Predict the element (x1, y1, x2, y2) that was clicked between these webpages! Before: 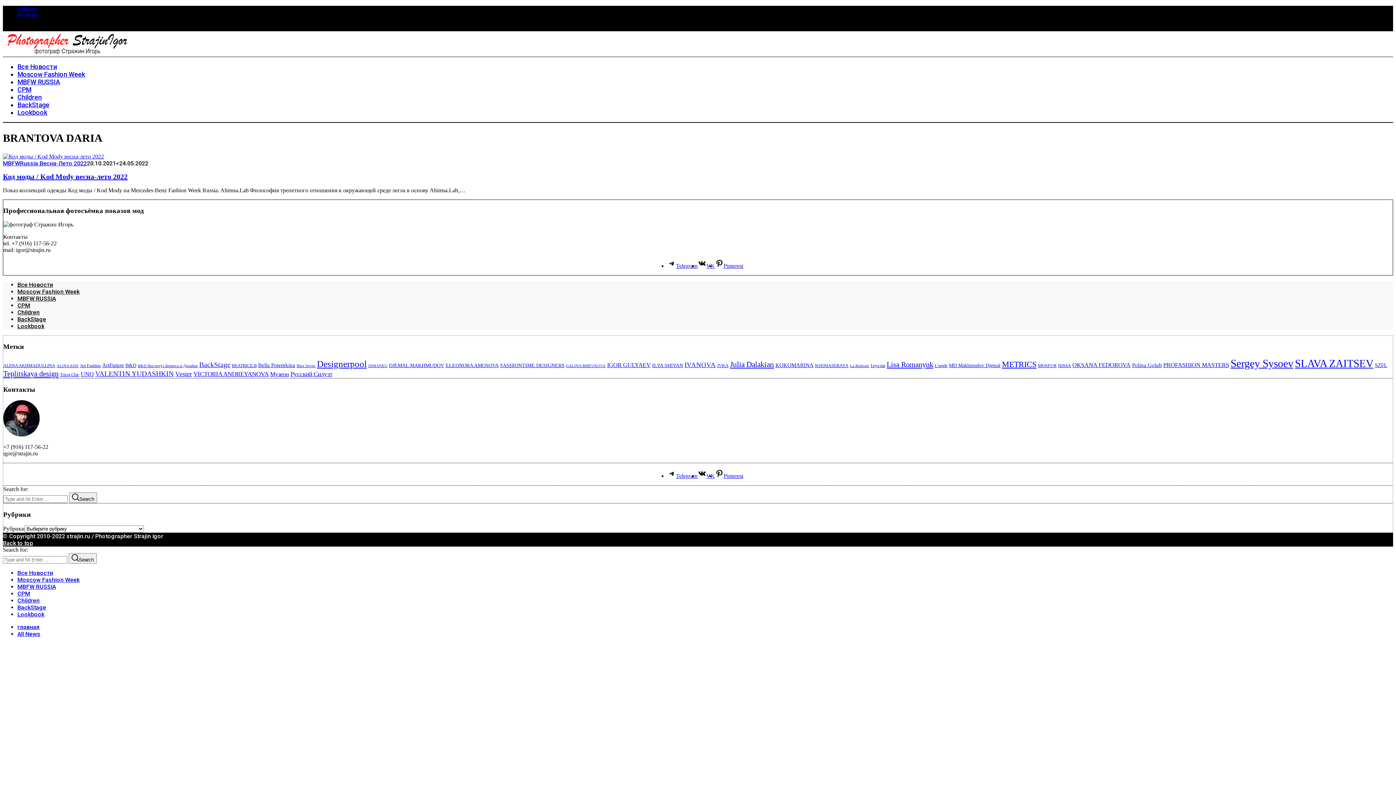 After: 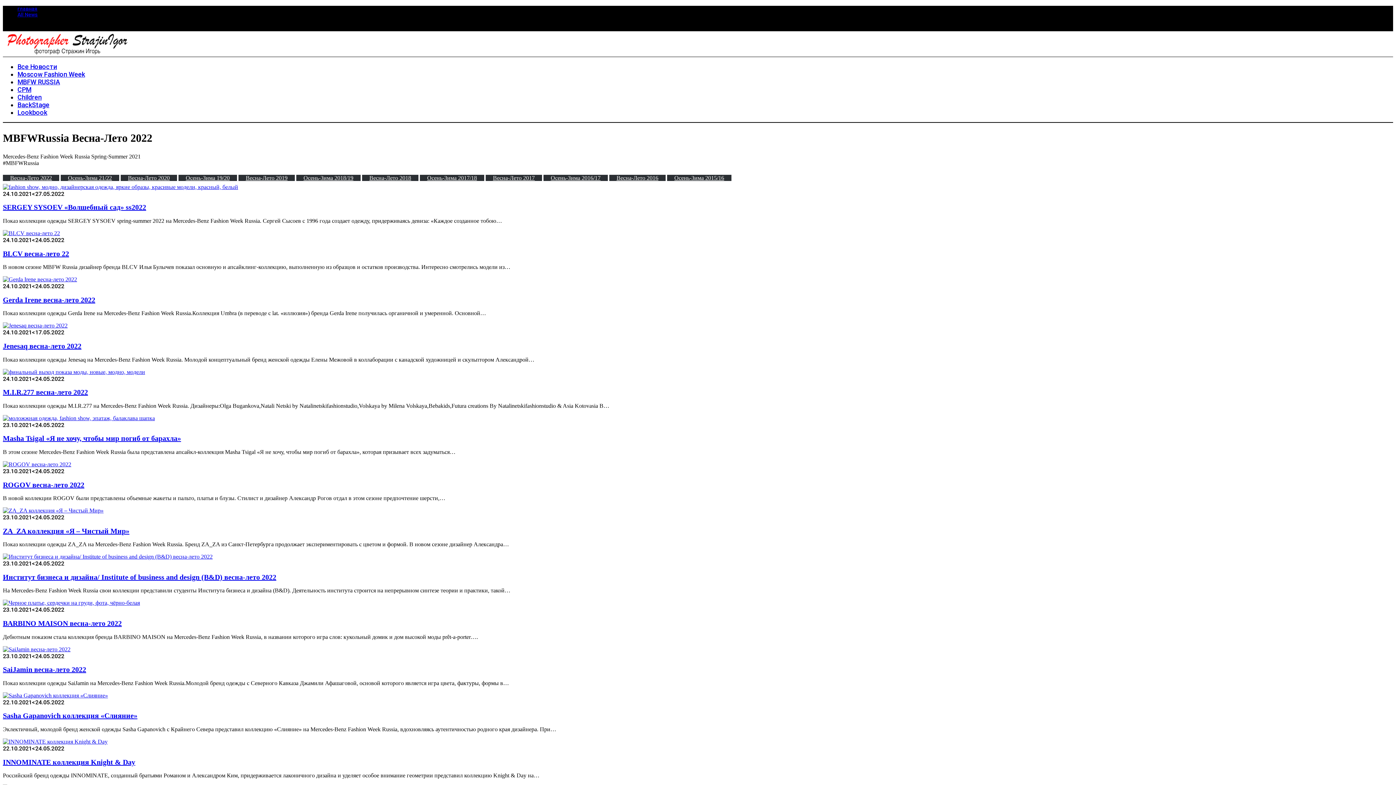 Action: label: MBFWRussia Весна-Лето 2022 bbox: (2, 159, 86, 166)